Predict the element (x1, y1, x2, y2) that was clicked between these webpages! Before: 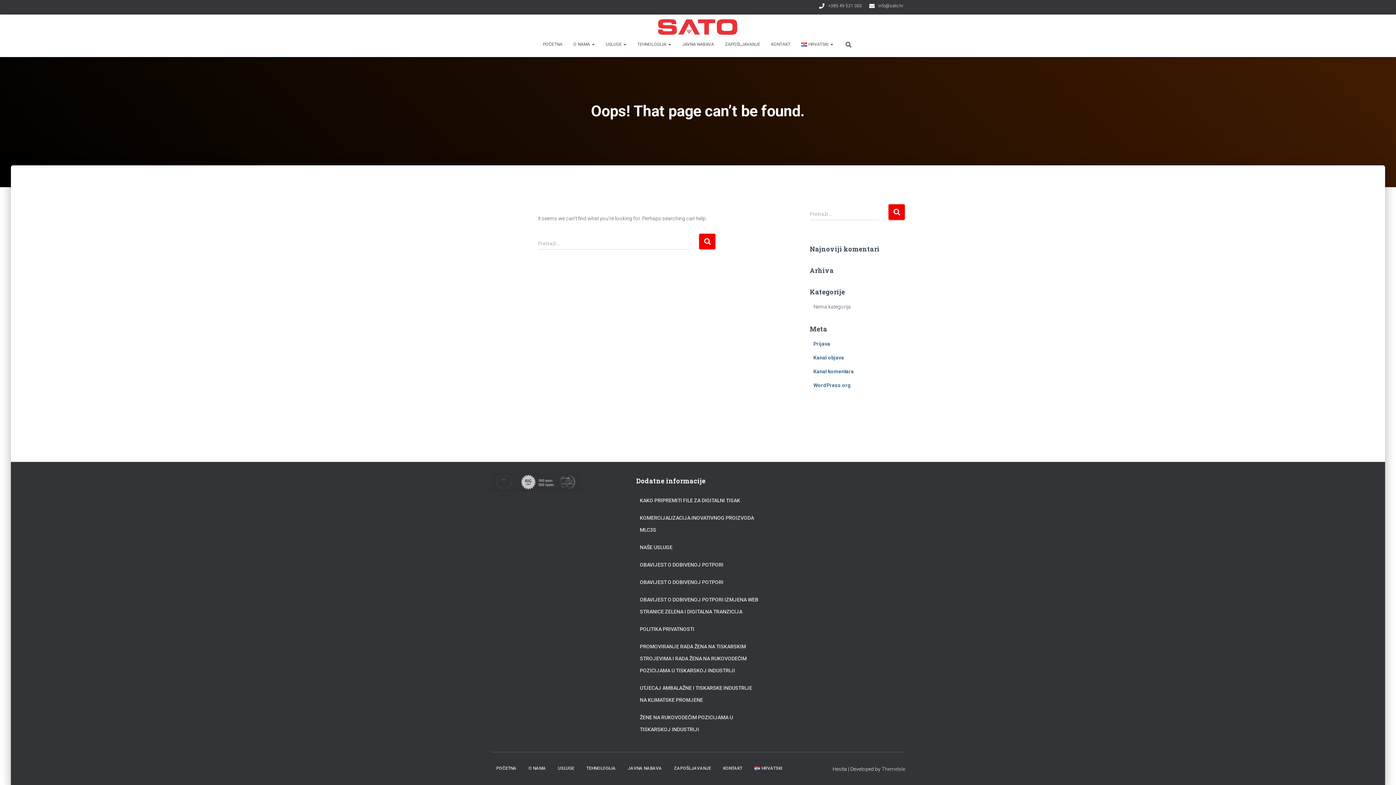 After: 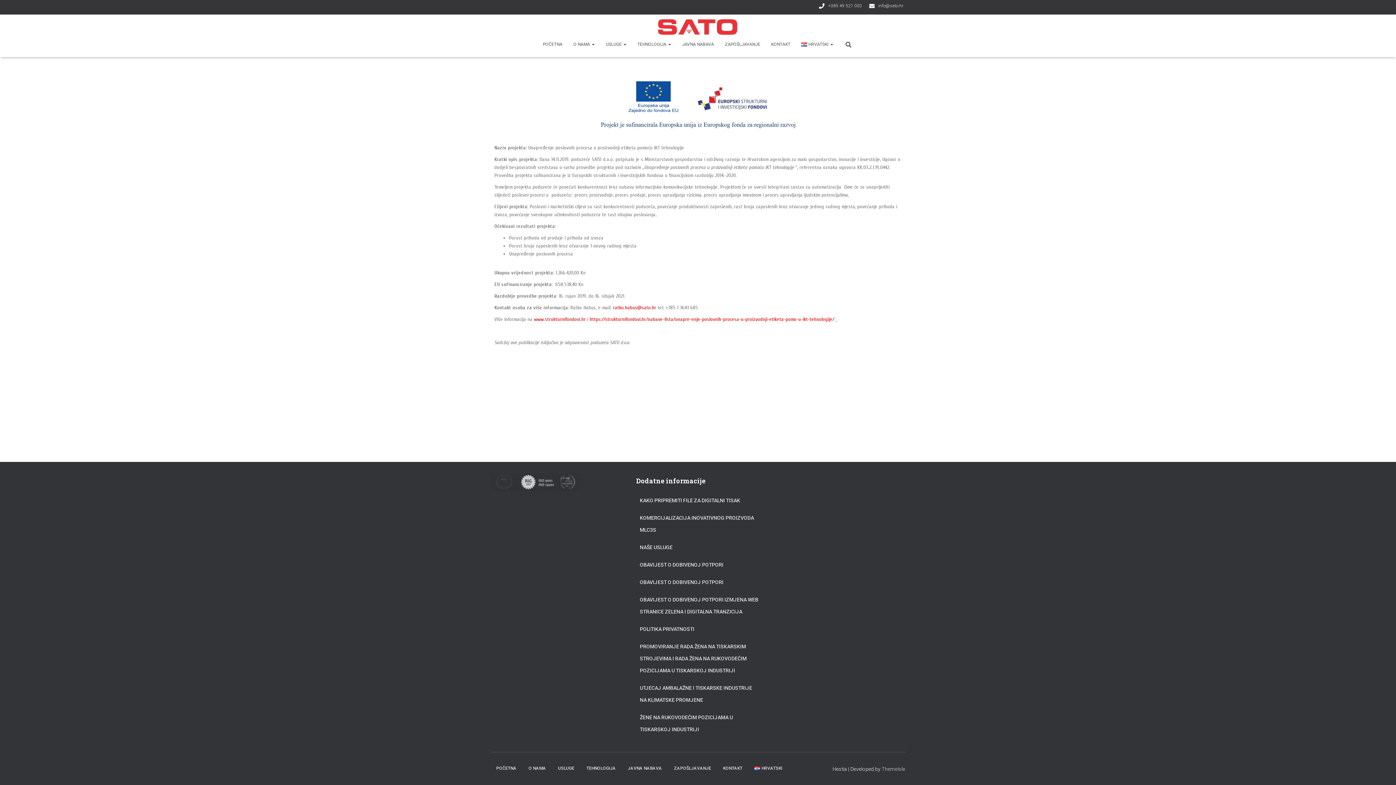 Action: bbox: (640, 557, 723, 573) label: OBAVIJEST O DOBIVENOJ POTPORI